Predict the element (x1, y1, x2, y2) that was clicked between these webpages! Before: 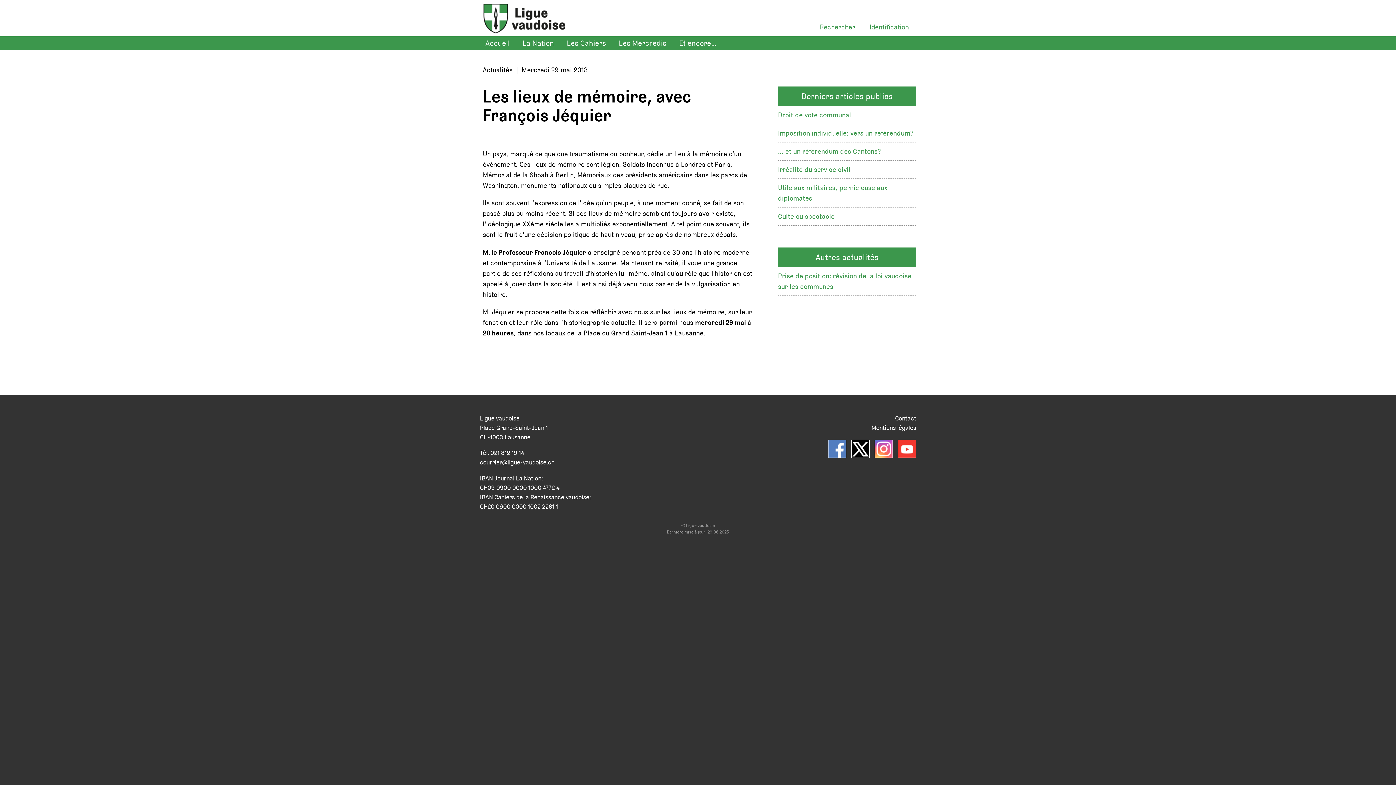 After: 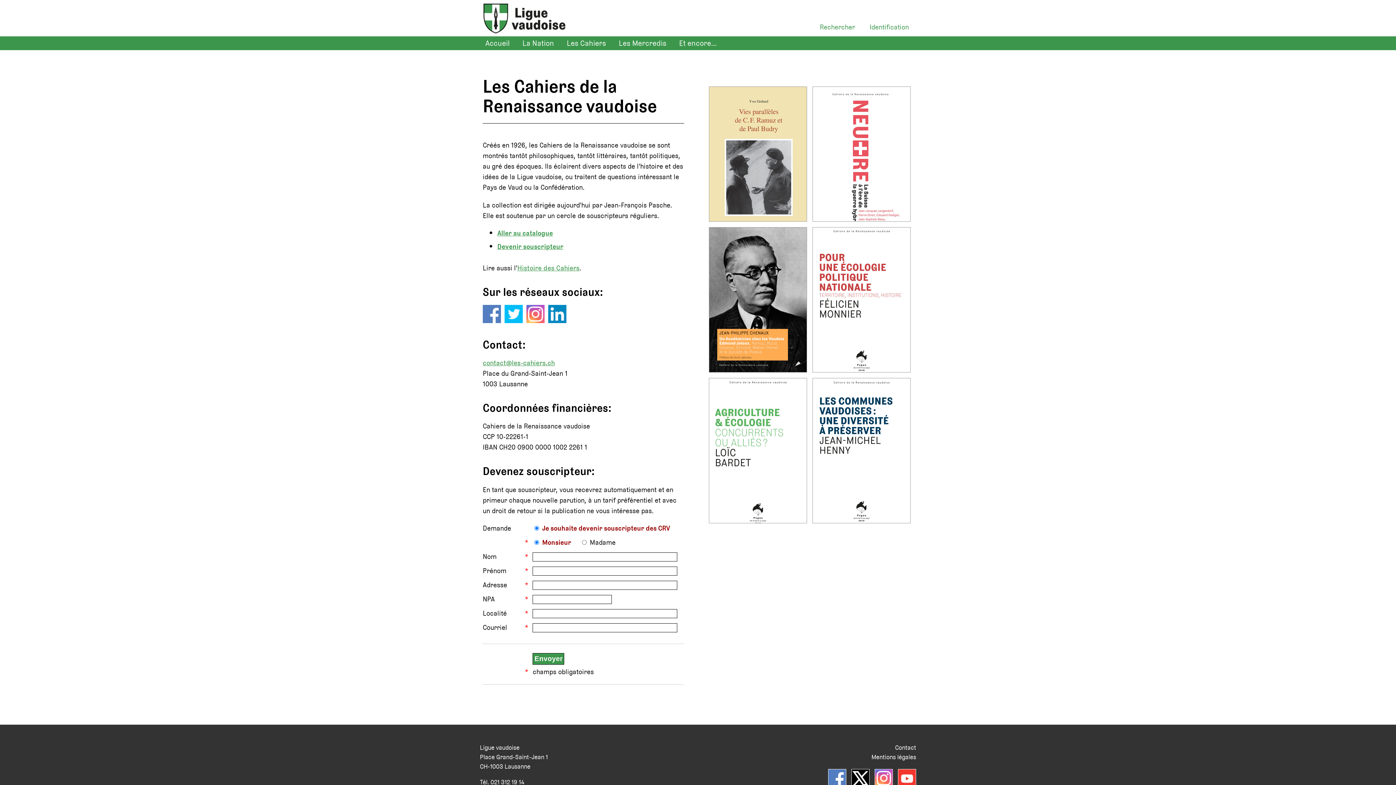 Action: label: Les Cahiers bbox: (561, 36, 611, 50)